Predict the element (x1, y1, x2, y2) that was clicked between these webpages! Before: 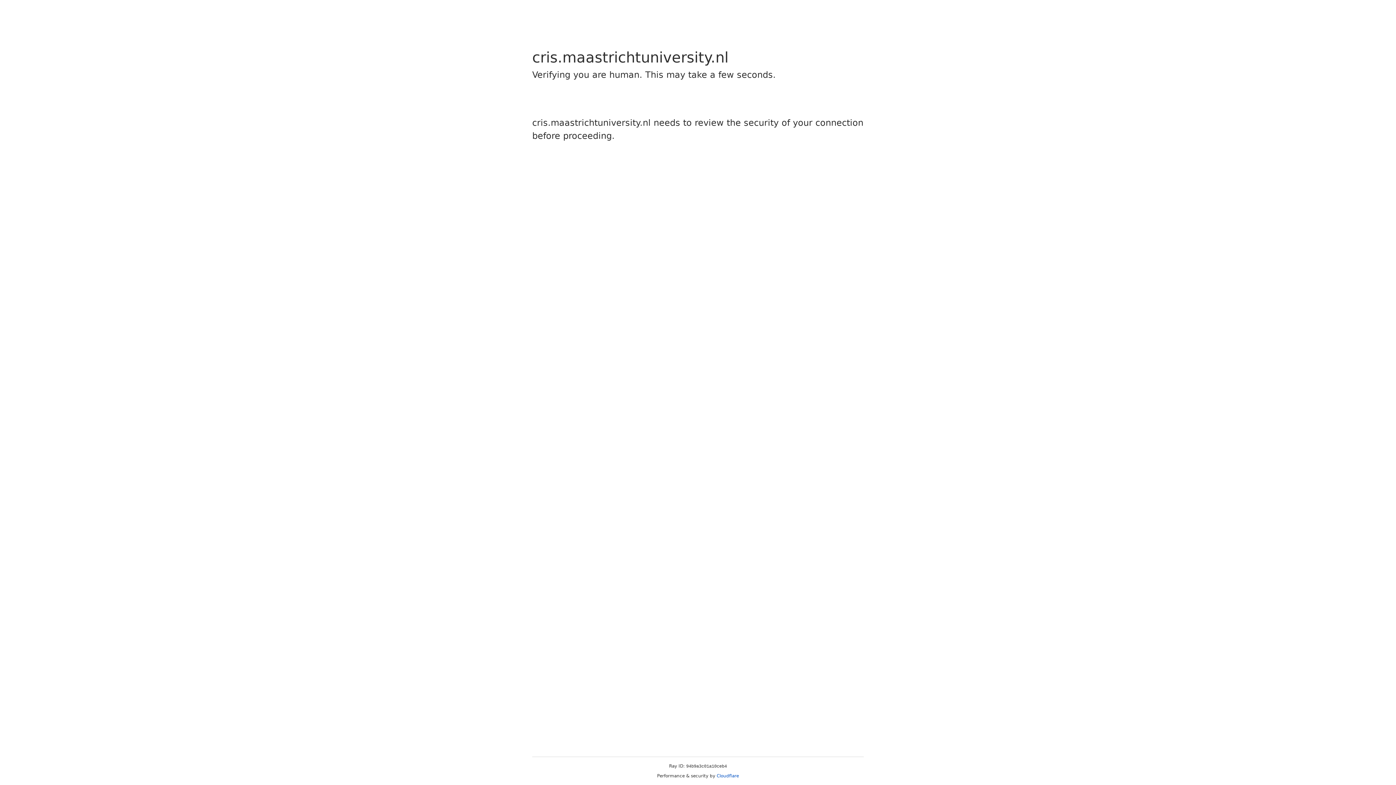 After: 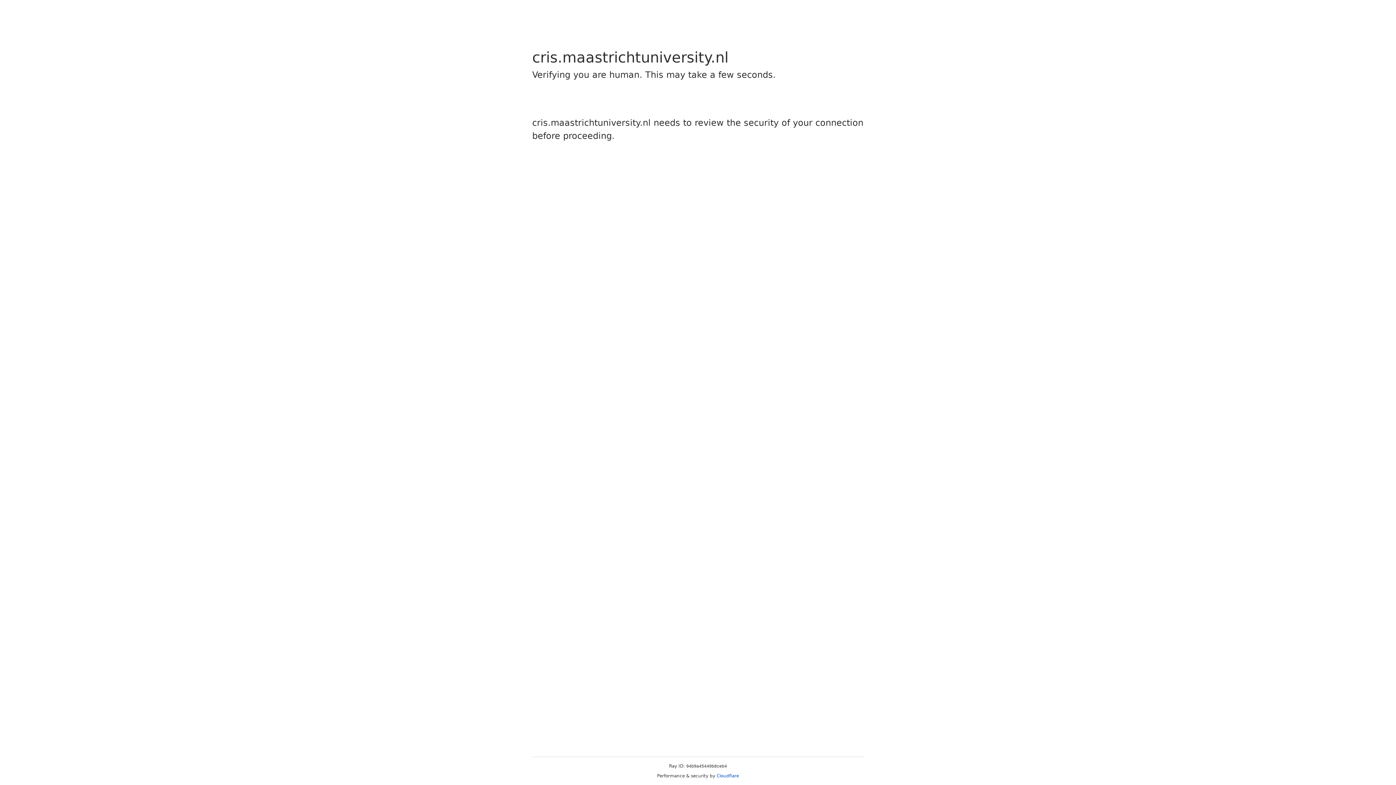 Action: bbox: (716, 773, 739, 778) label: Cloudflare